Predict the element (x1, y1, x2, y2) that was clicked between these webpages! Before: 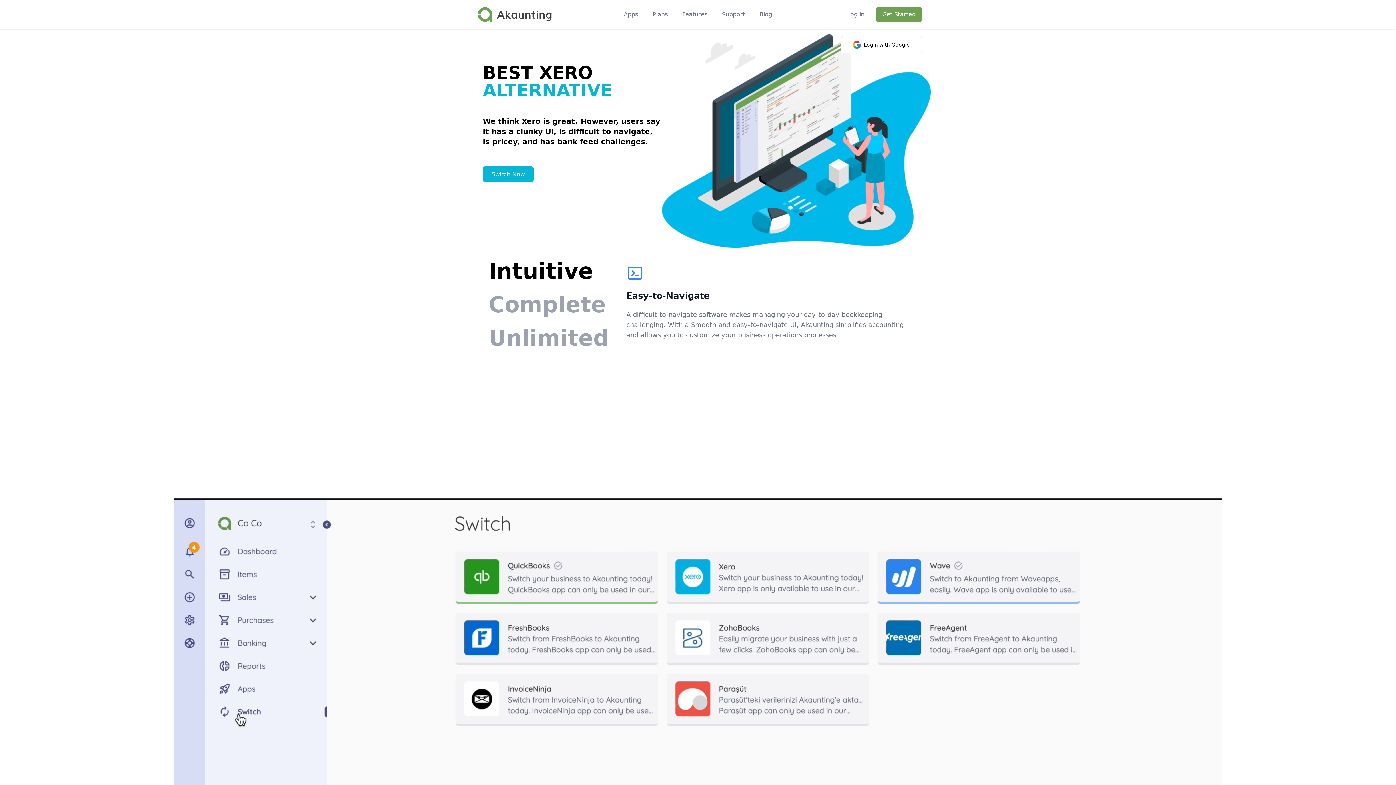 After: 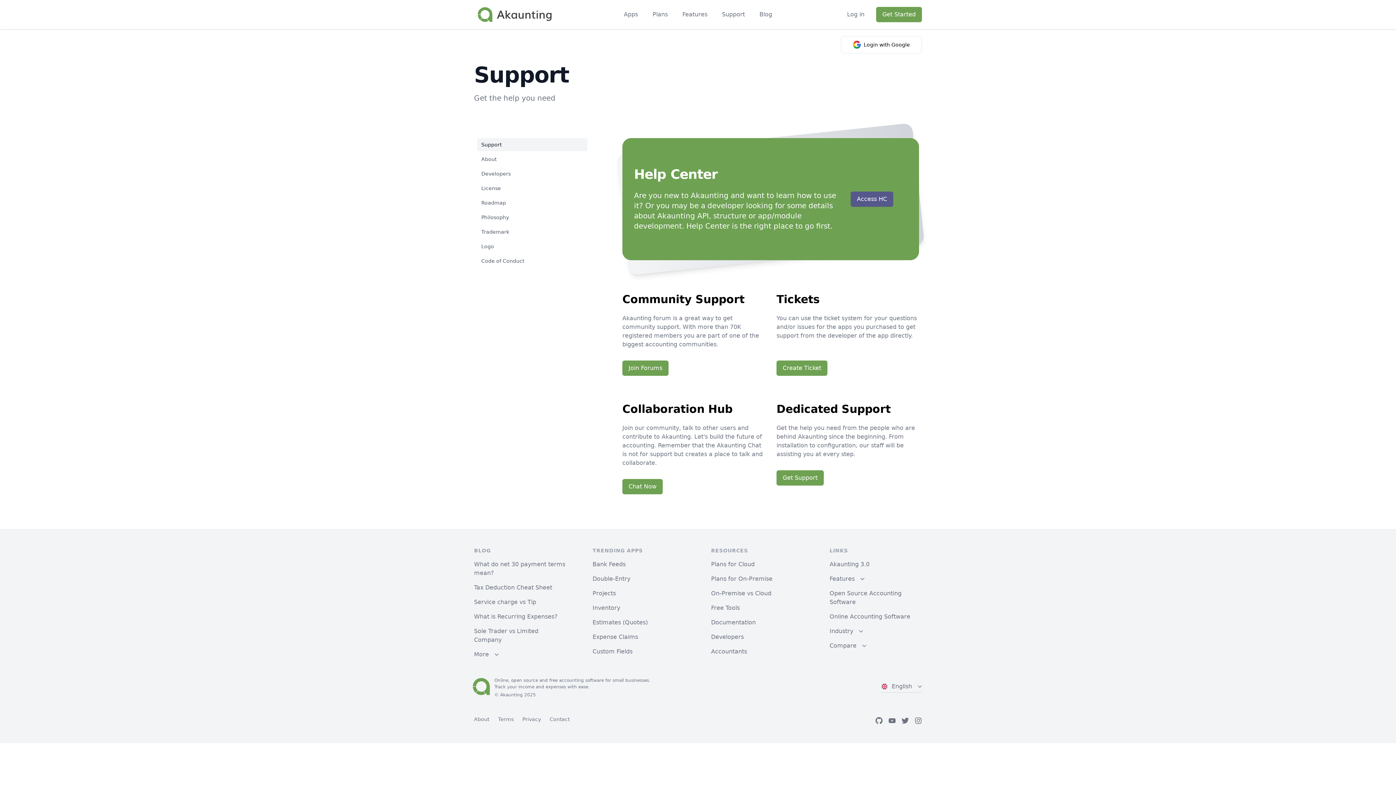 Action: label: Support bbox: (722, 10, 745, 18)